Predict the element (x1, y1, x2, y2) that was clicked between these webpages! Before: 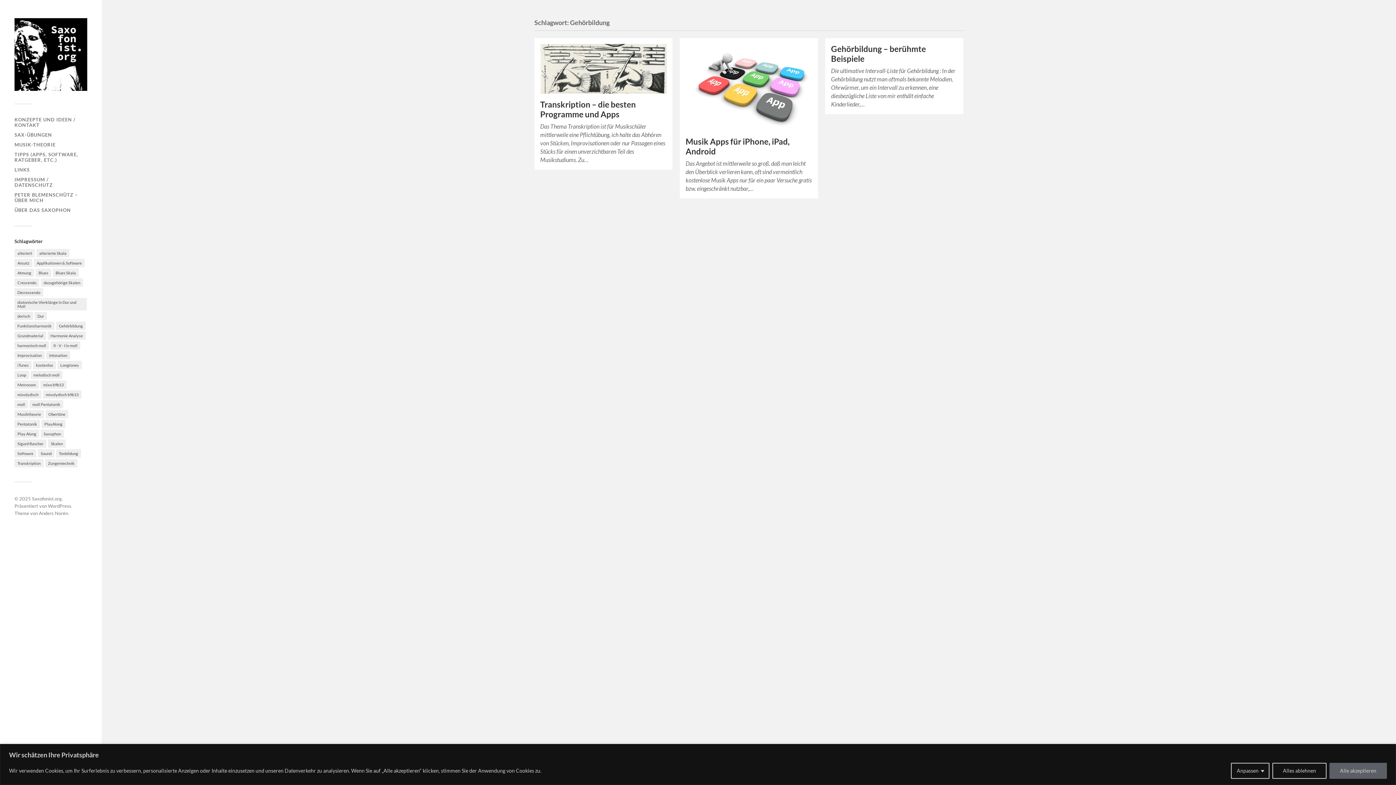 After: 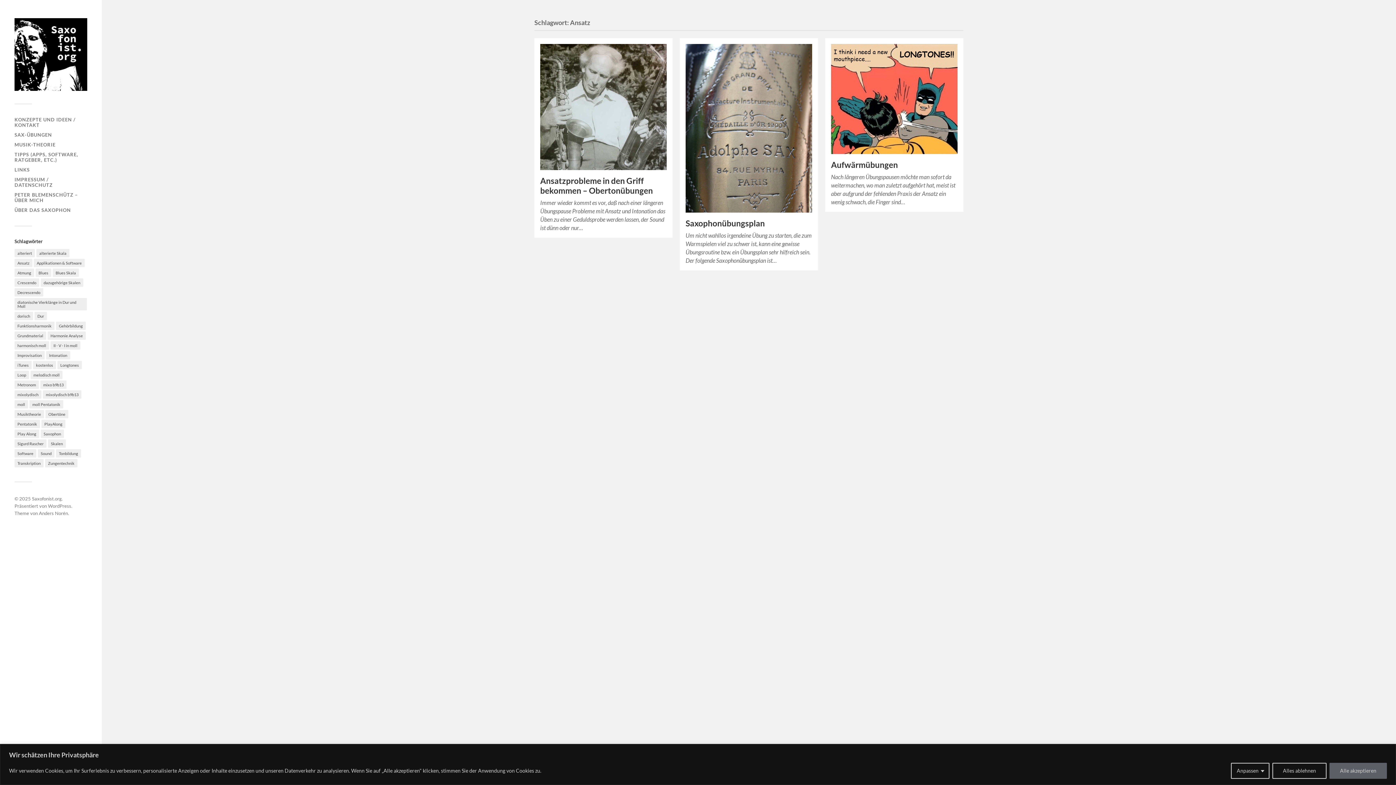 Action: label: Ansatz (3 Einträge) bbox: (14, 258, 32, 267)